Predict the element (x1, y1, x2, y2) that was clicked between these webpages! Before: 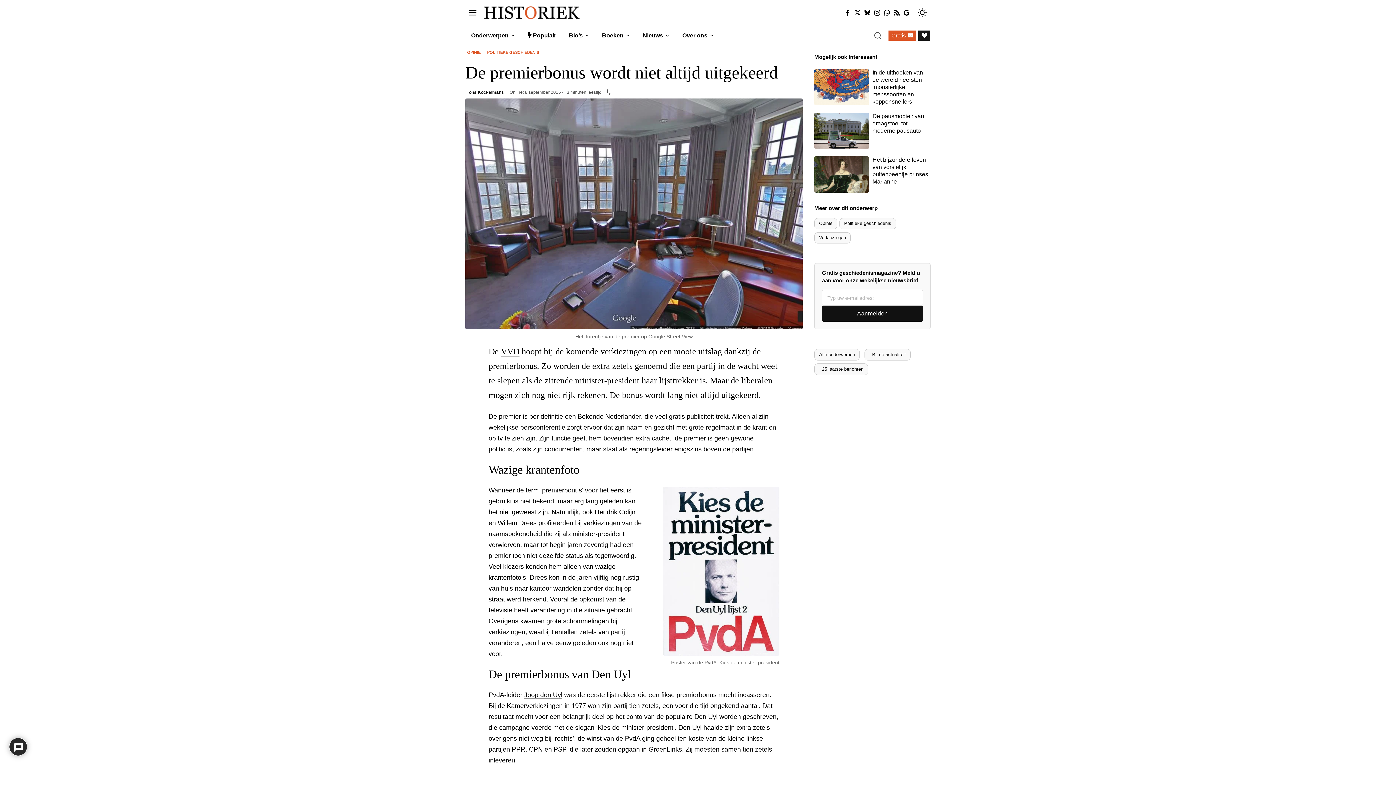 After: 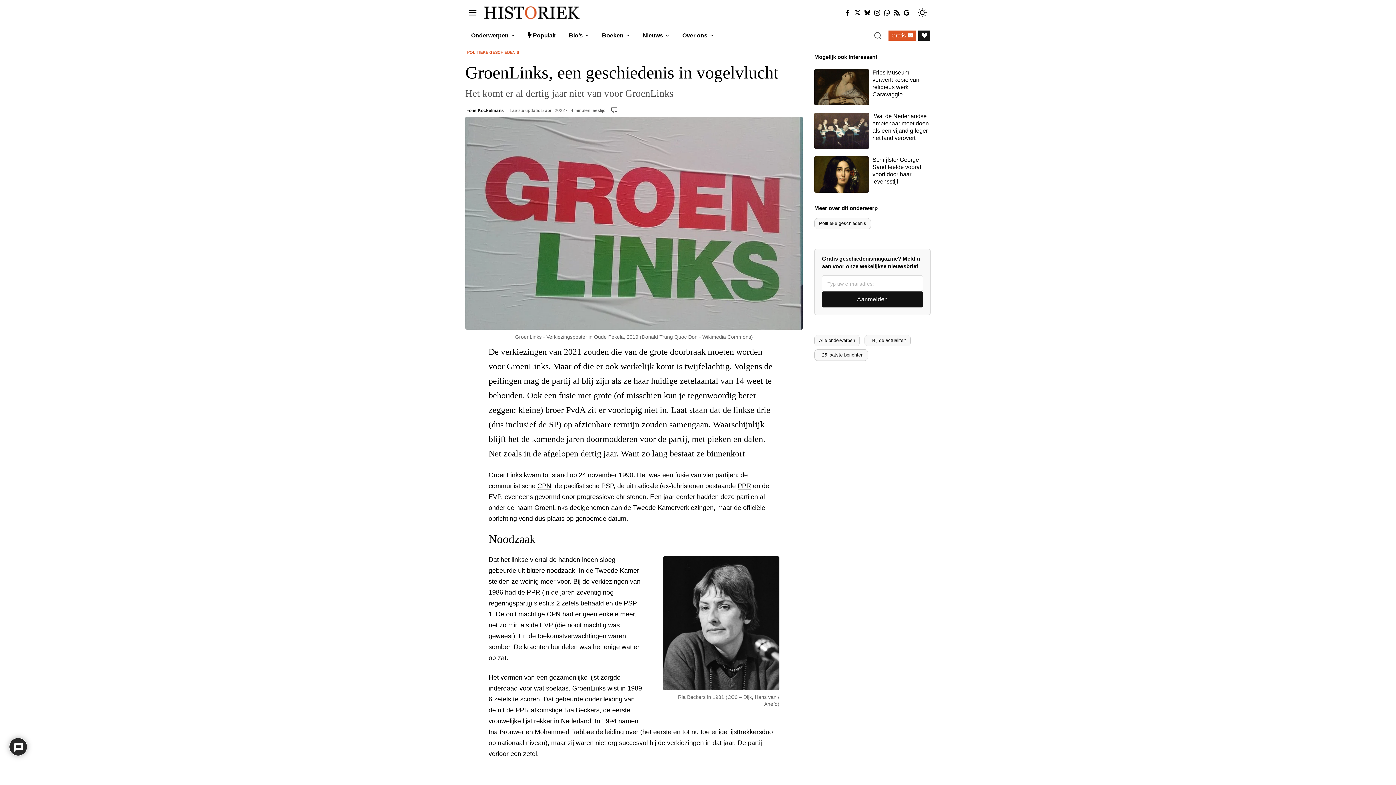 Action: bbox: (648, 746, 682, 753) label: GroenLinks